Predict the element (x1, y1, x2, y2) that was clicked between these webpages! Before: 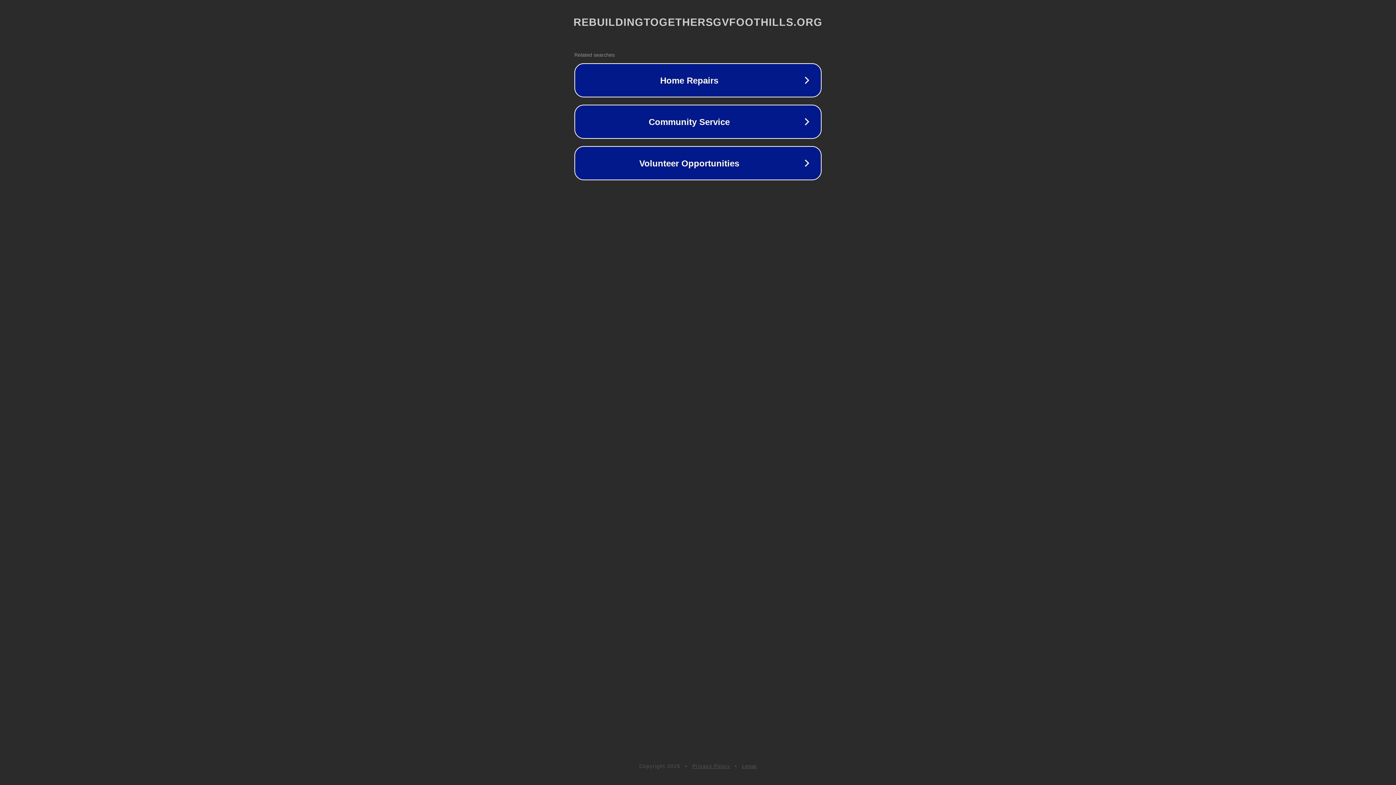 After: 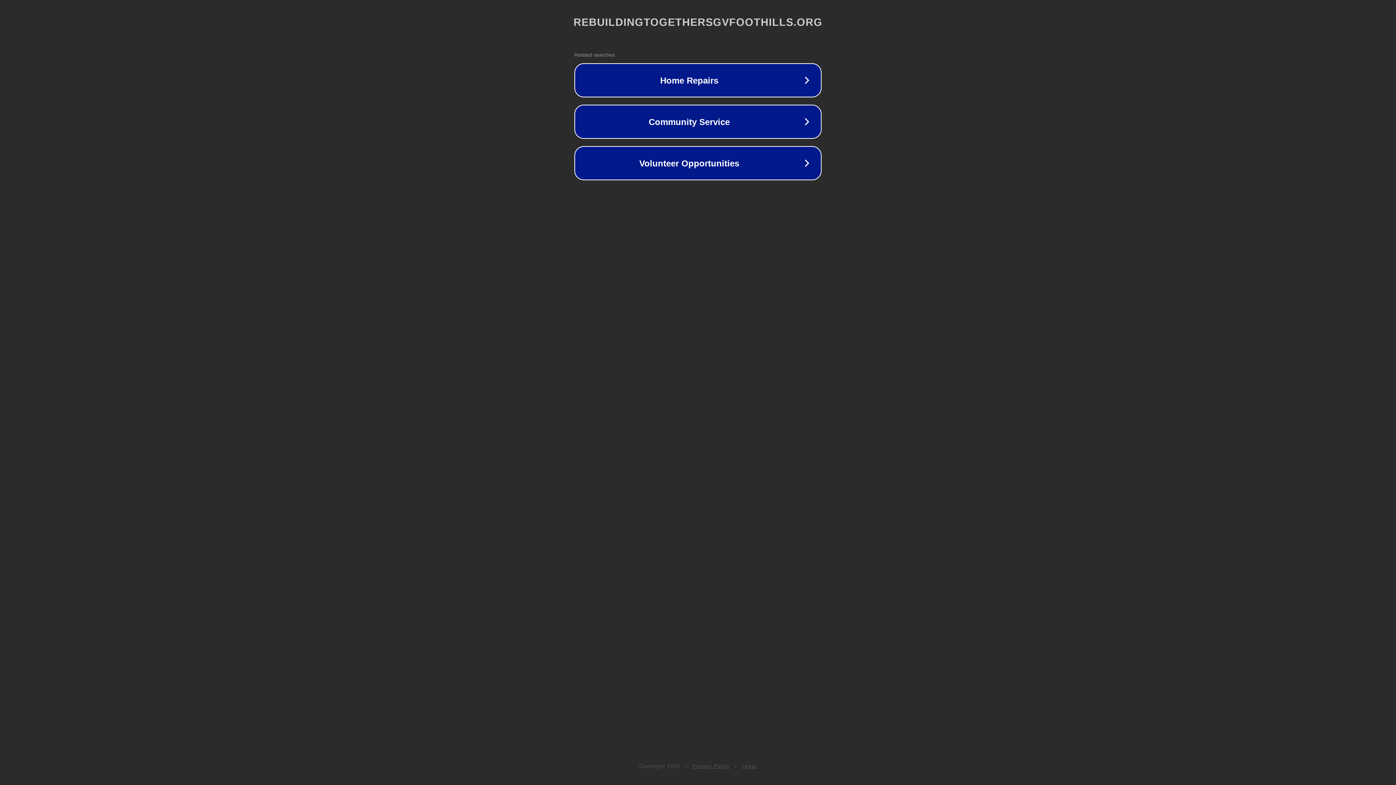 Action: label: Privacy Policy bbox: (692, 763, 730, 769)